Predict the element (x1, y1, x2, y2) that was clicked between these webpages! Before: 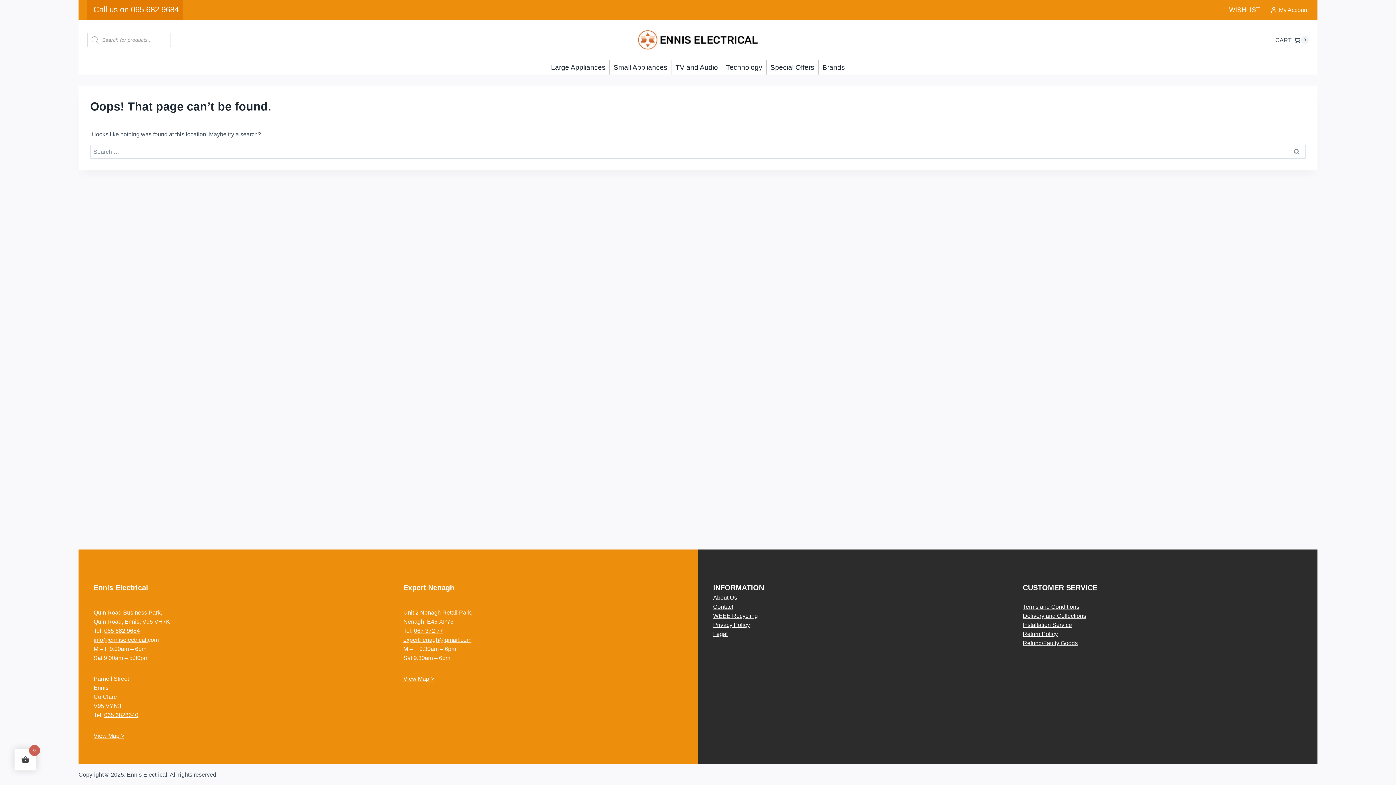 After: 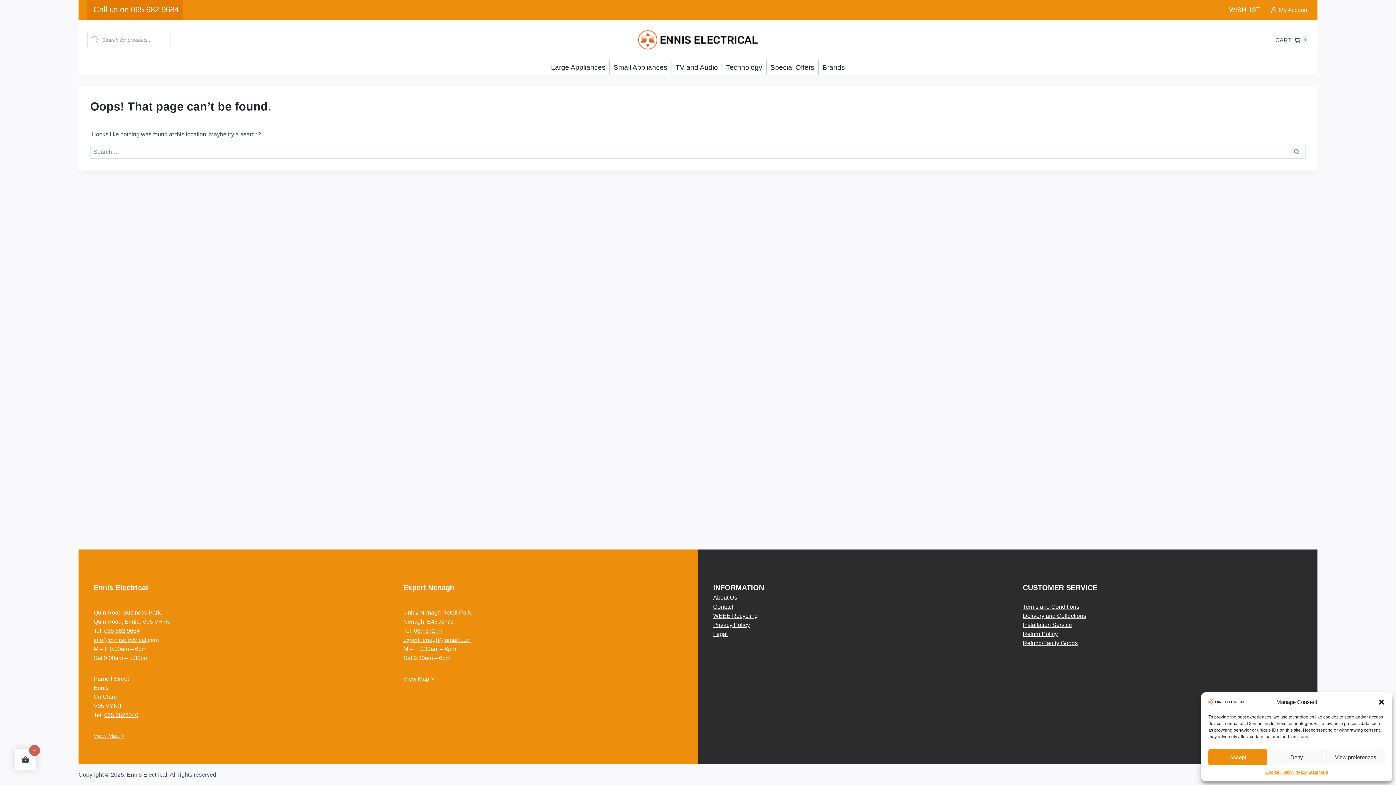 Action: label: 067 372 77 bbox: (414, 628, 443, 634)